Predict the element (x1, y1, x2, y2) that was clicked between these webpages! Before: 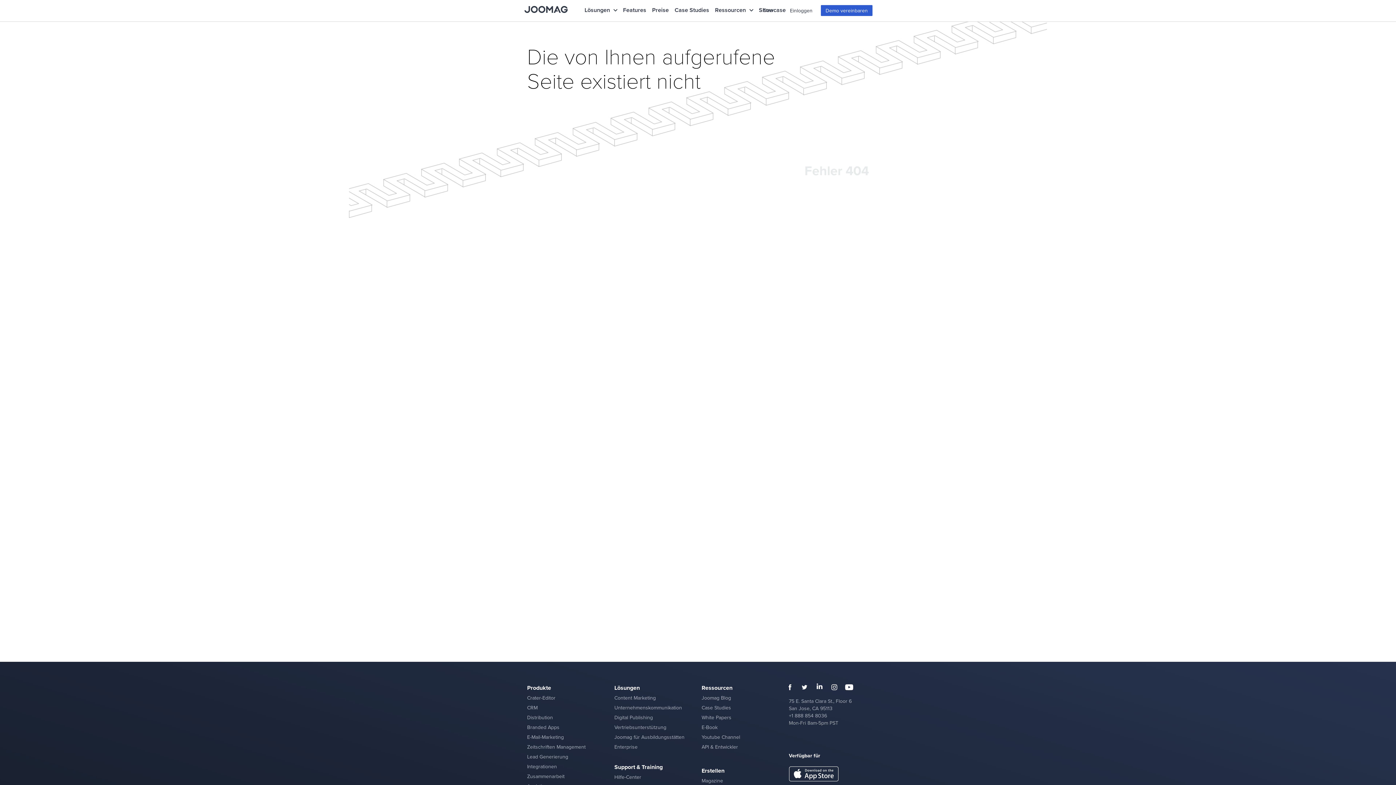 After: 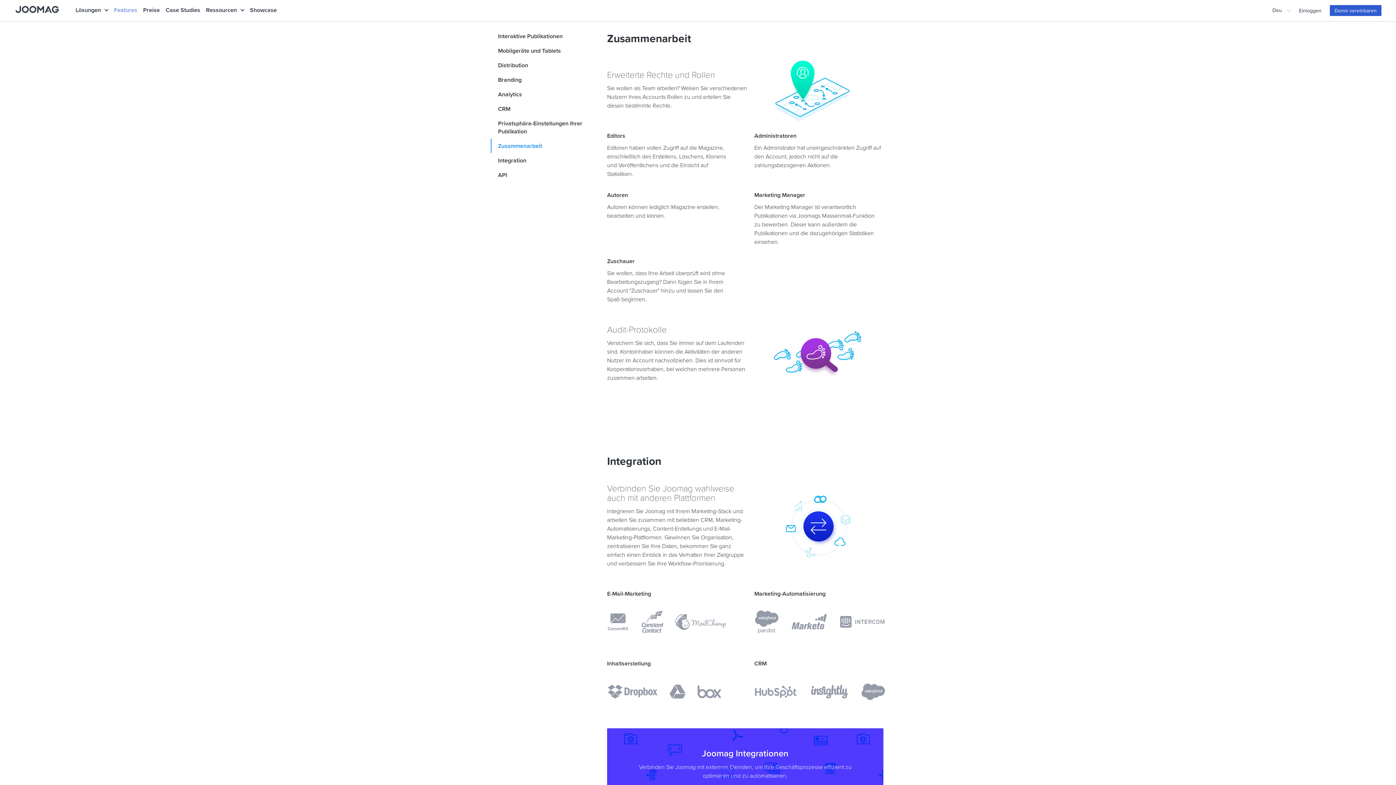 Action: bbox: (527, 773, 564, 780) label: Zusammenarbeit